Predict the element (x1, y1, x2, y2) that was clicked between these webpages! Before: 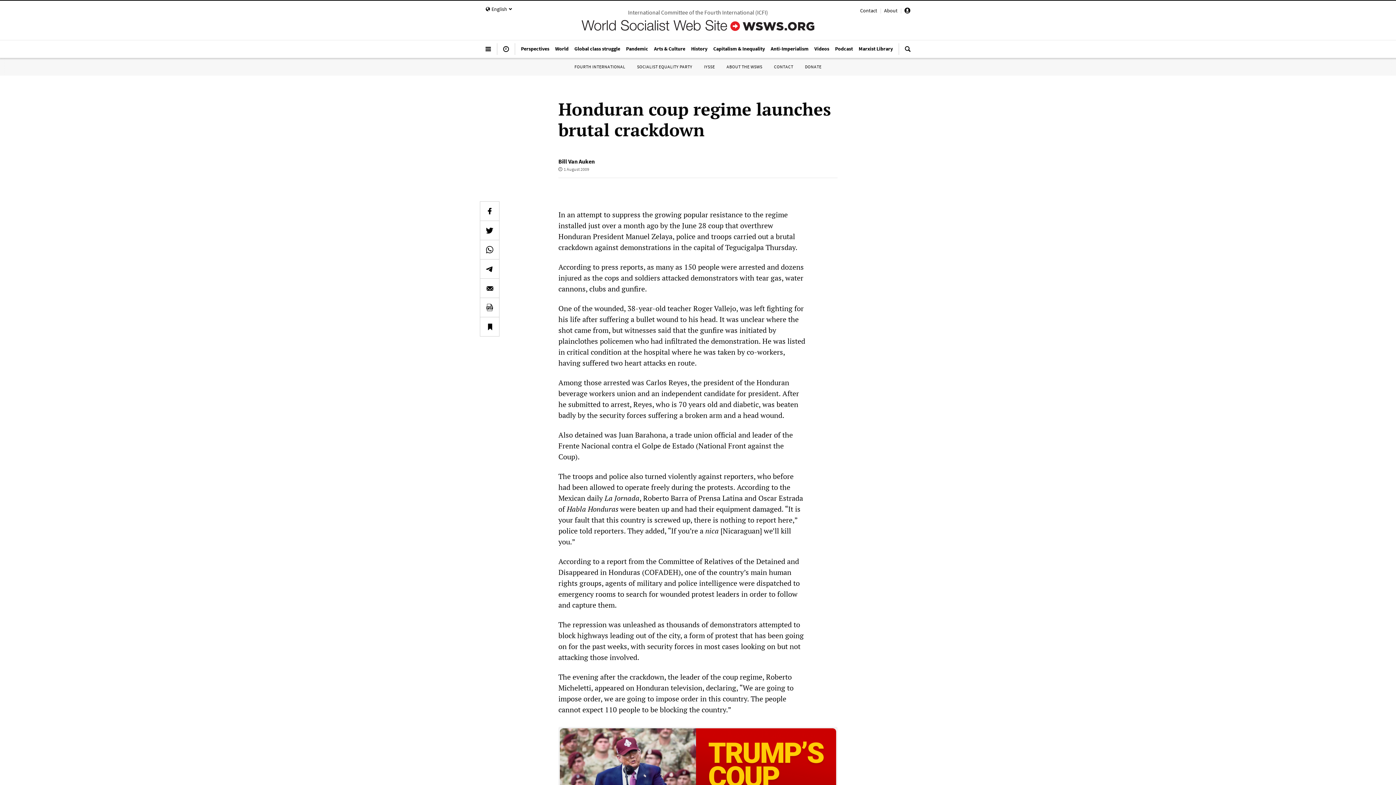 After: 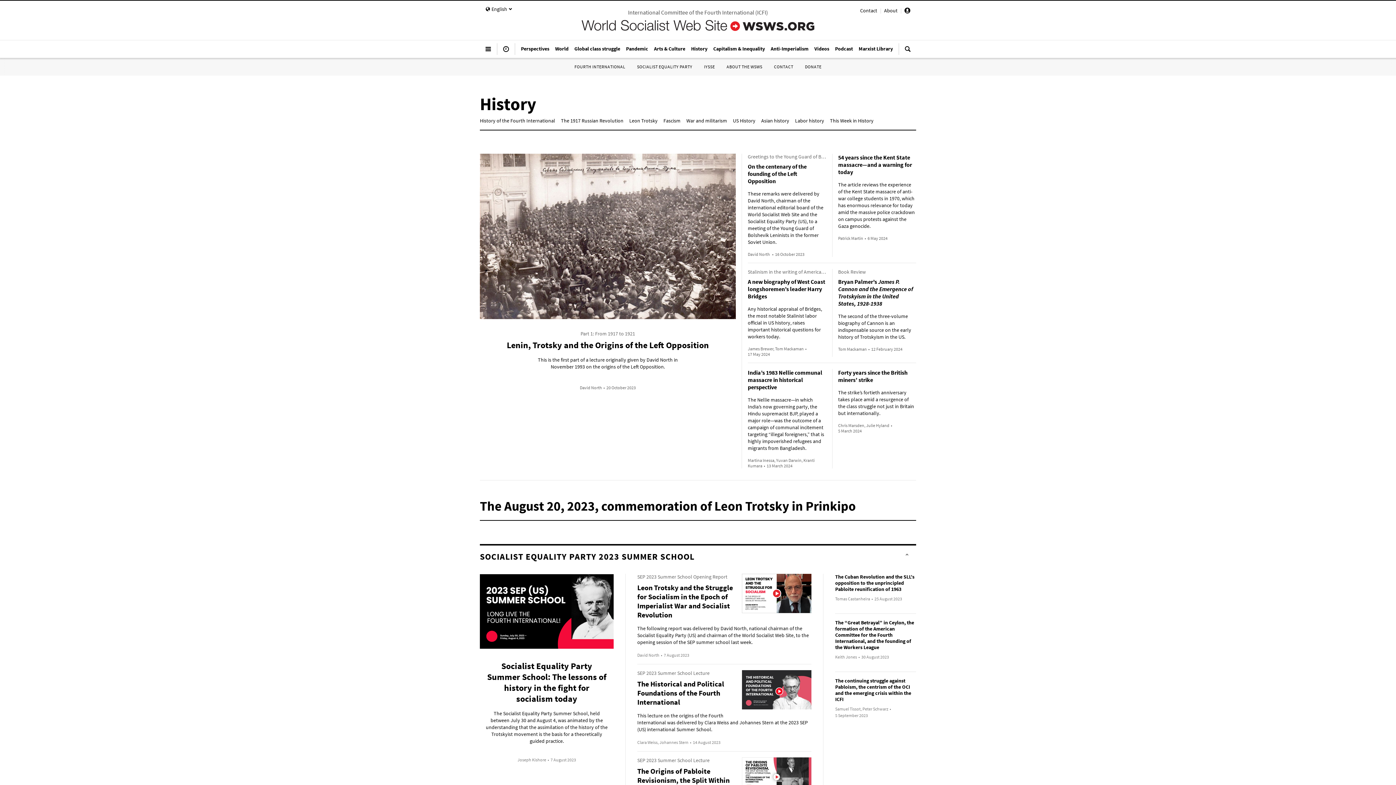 Action: bbox: (688, 41, 710, 55) label: History